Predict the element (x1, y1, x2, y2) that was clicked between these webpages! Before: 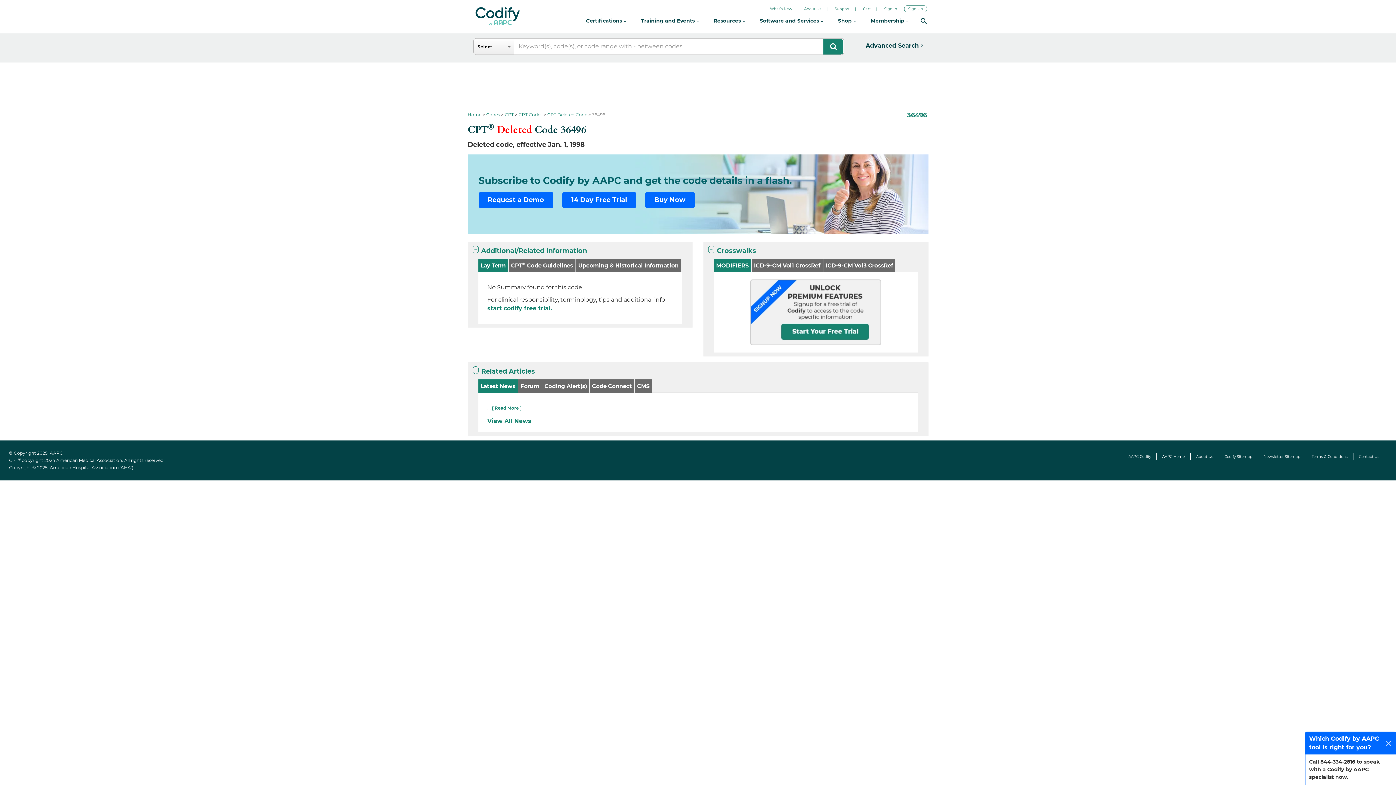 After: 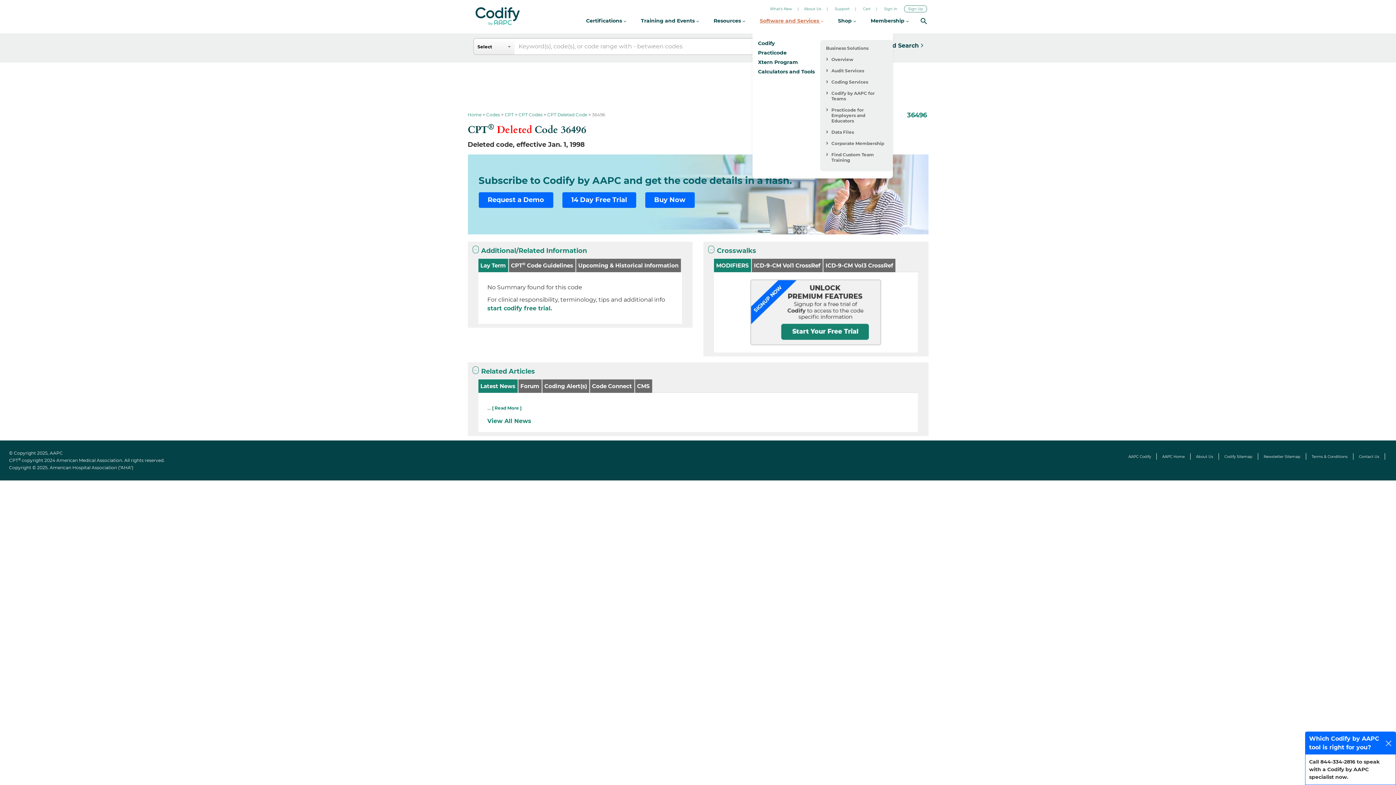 Action: bbox: (760, 16, 823, 25) label: Software and Services 